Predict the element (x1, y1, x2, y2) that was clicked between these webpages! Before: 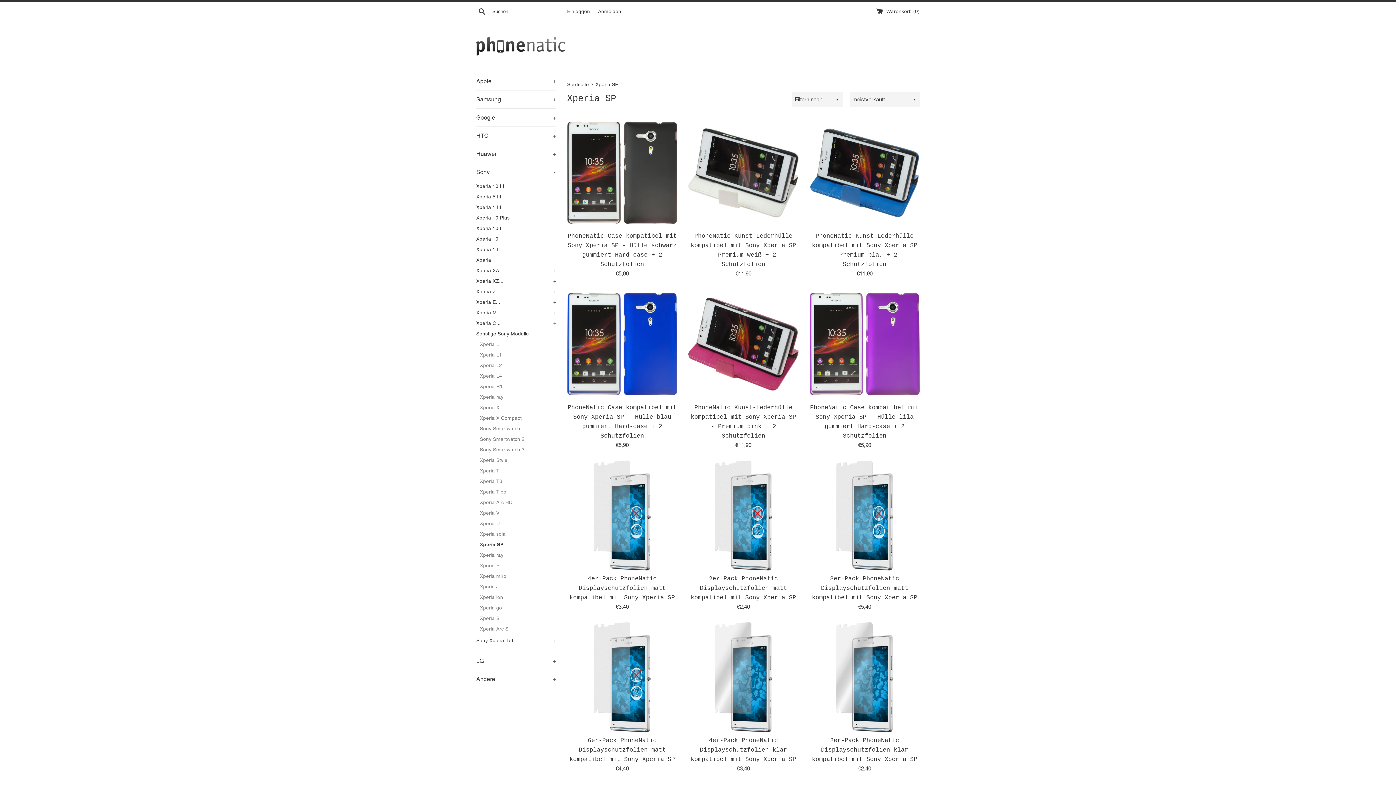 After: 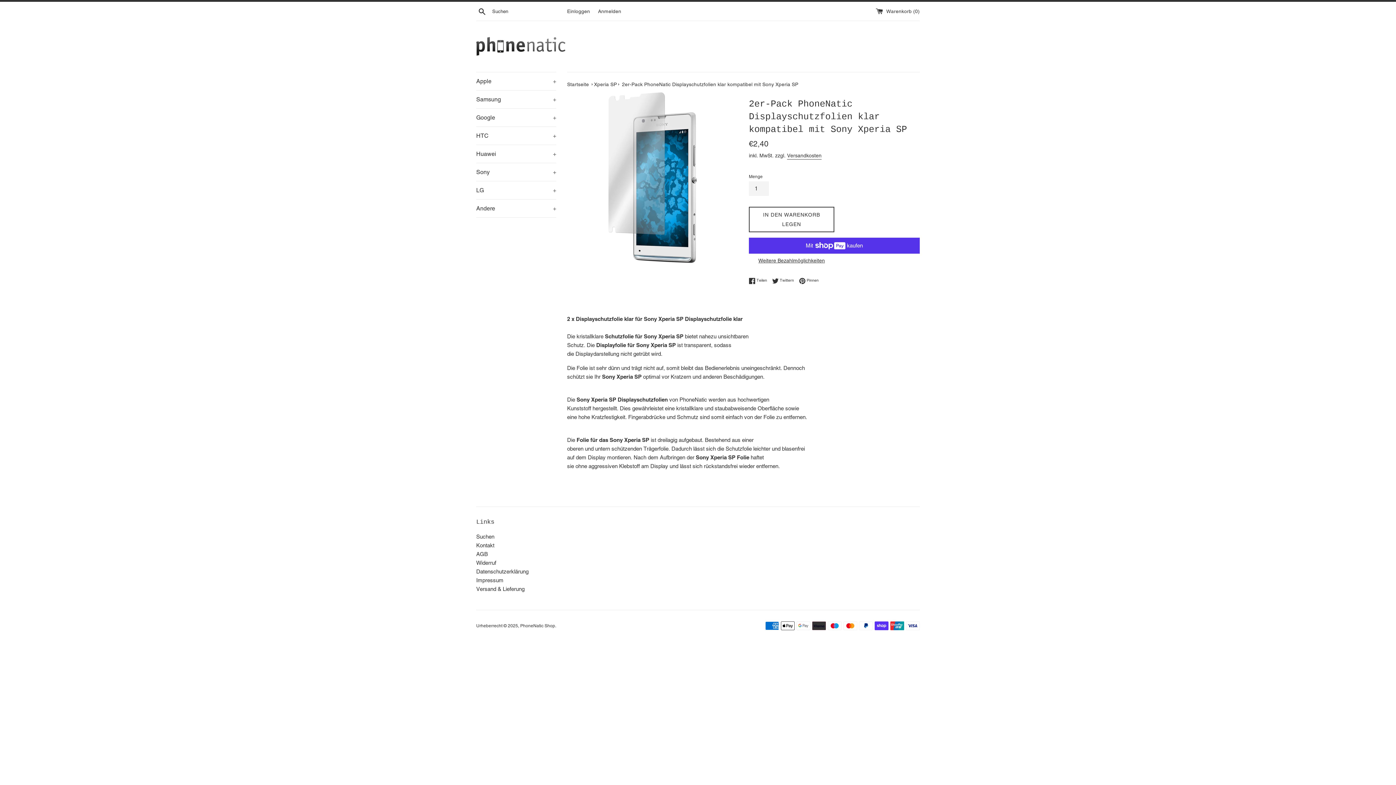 Action: bbox: (812, 737, 917, 763) label: 2er-Pack PhoneNatic Displayschutzfolien klar kompatibel mit Sony Xperia SP